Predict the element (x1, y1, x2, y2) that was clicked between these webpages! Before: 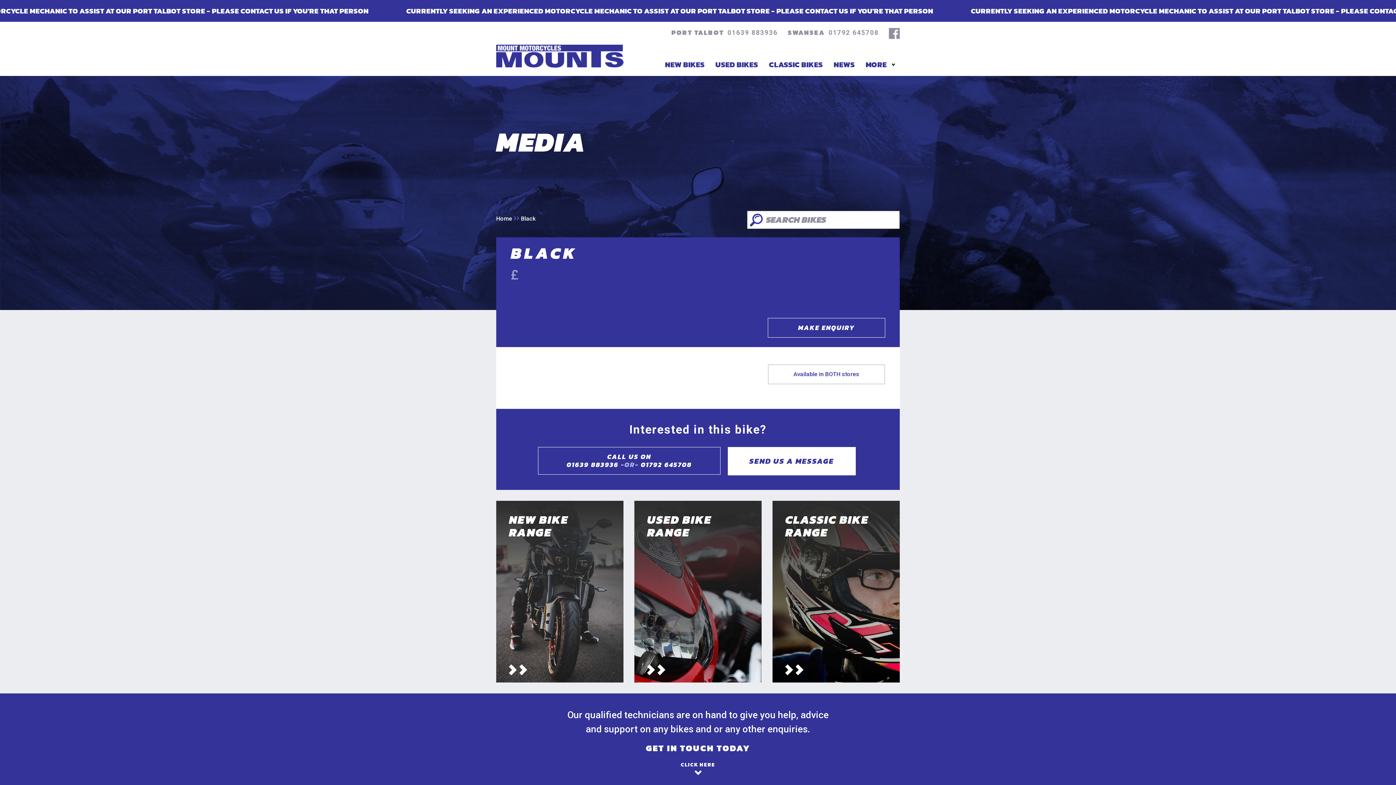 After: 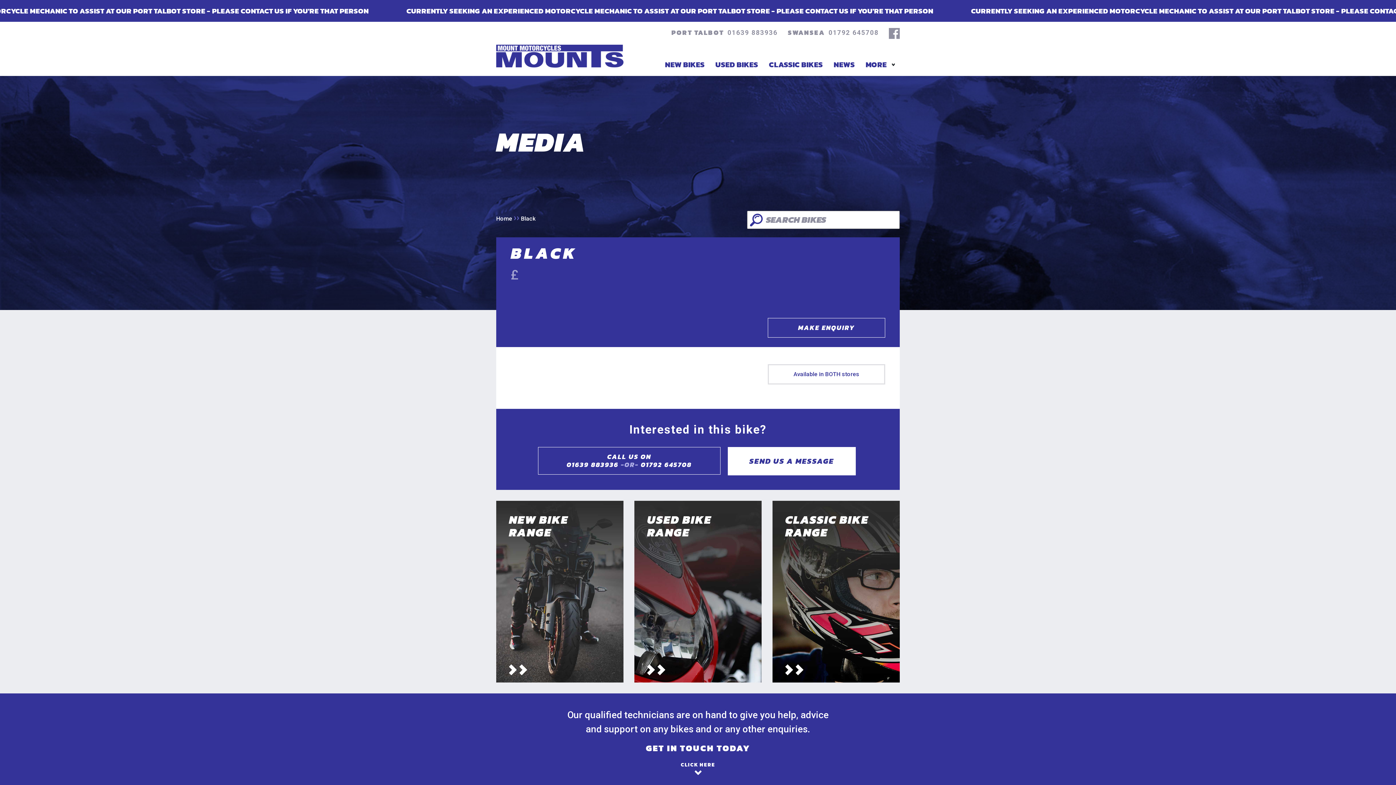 Action: label: 01639 883936 bbox: (727, 28, 777, 36)